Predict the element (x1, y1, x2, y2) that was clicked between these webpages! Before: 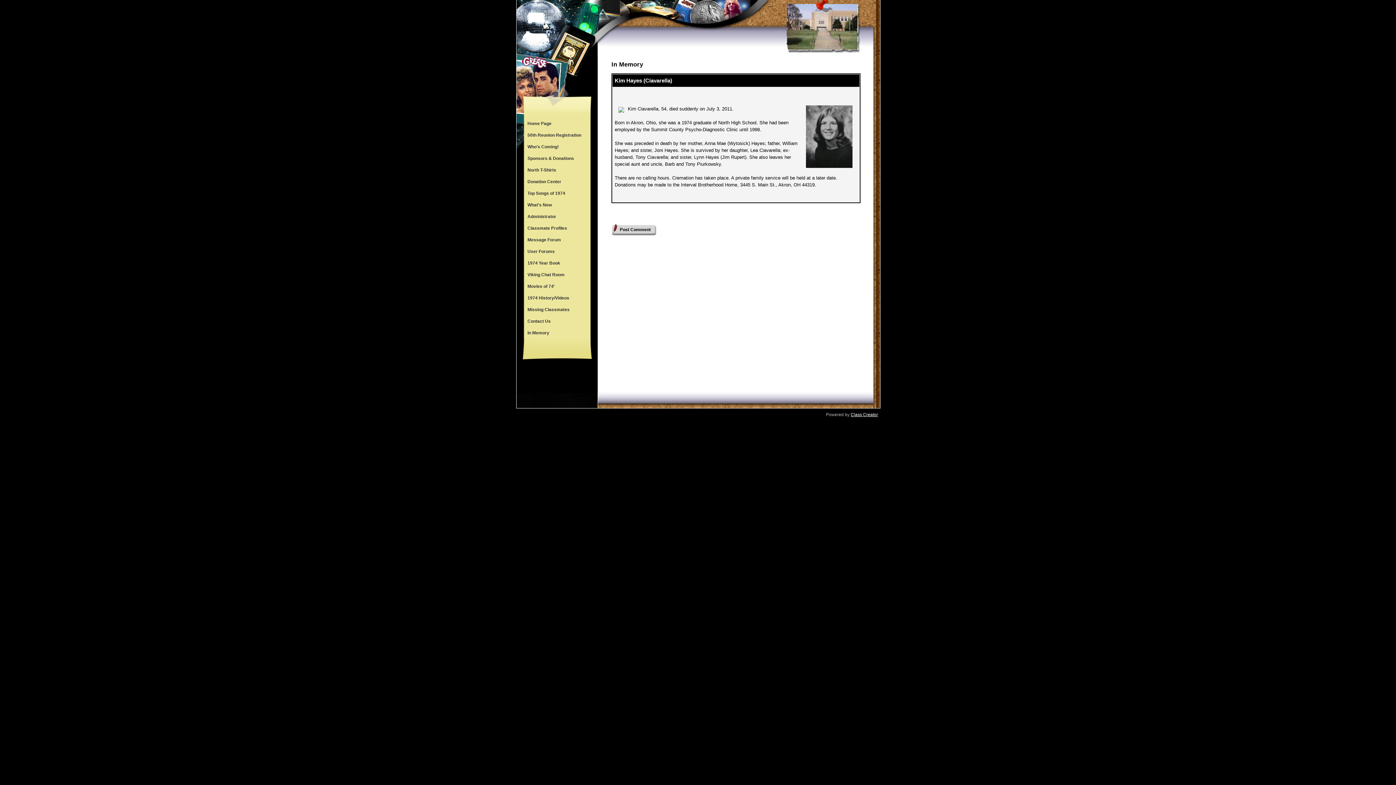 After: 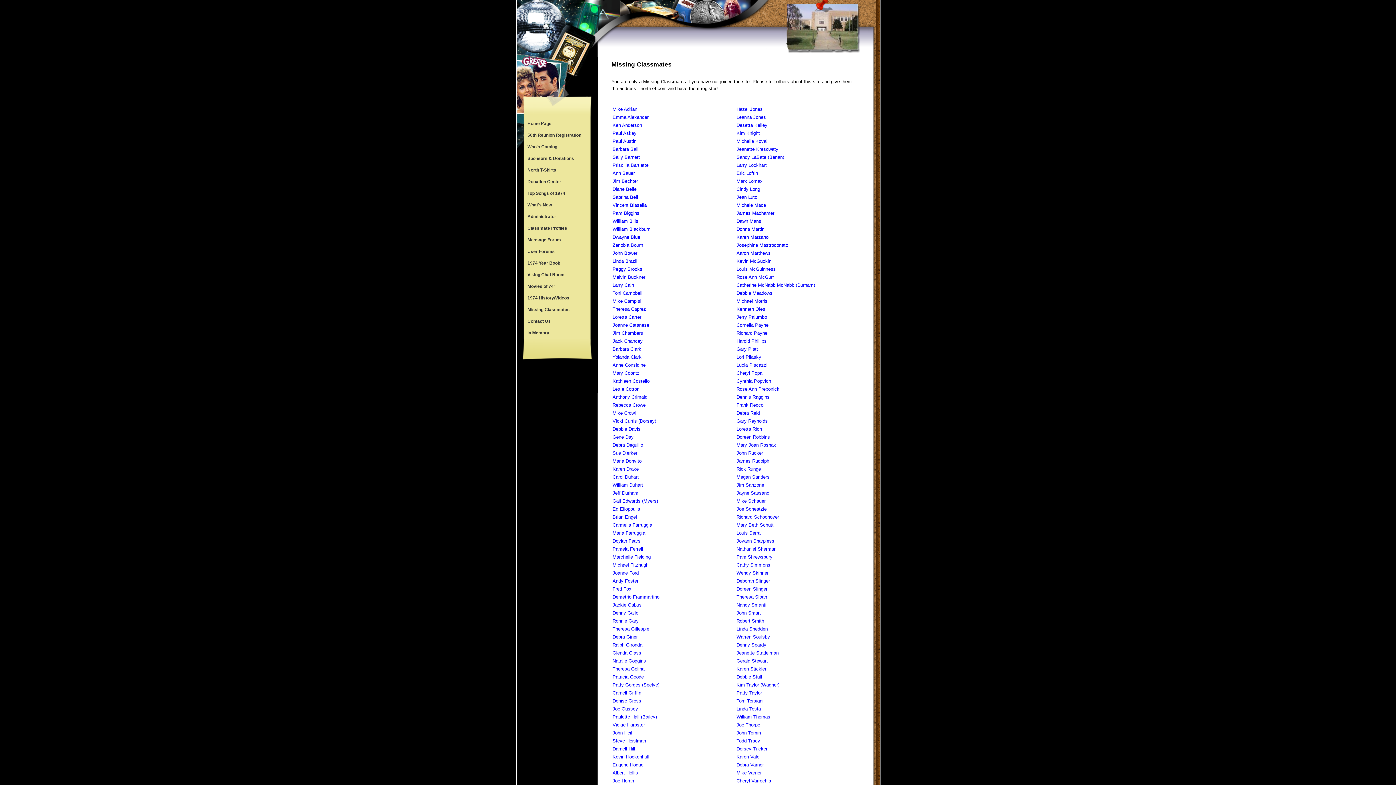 Action: bbox: (524, 304, 589, 315) label: Missing Classmates